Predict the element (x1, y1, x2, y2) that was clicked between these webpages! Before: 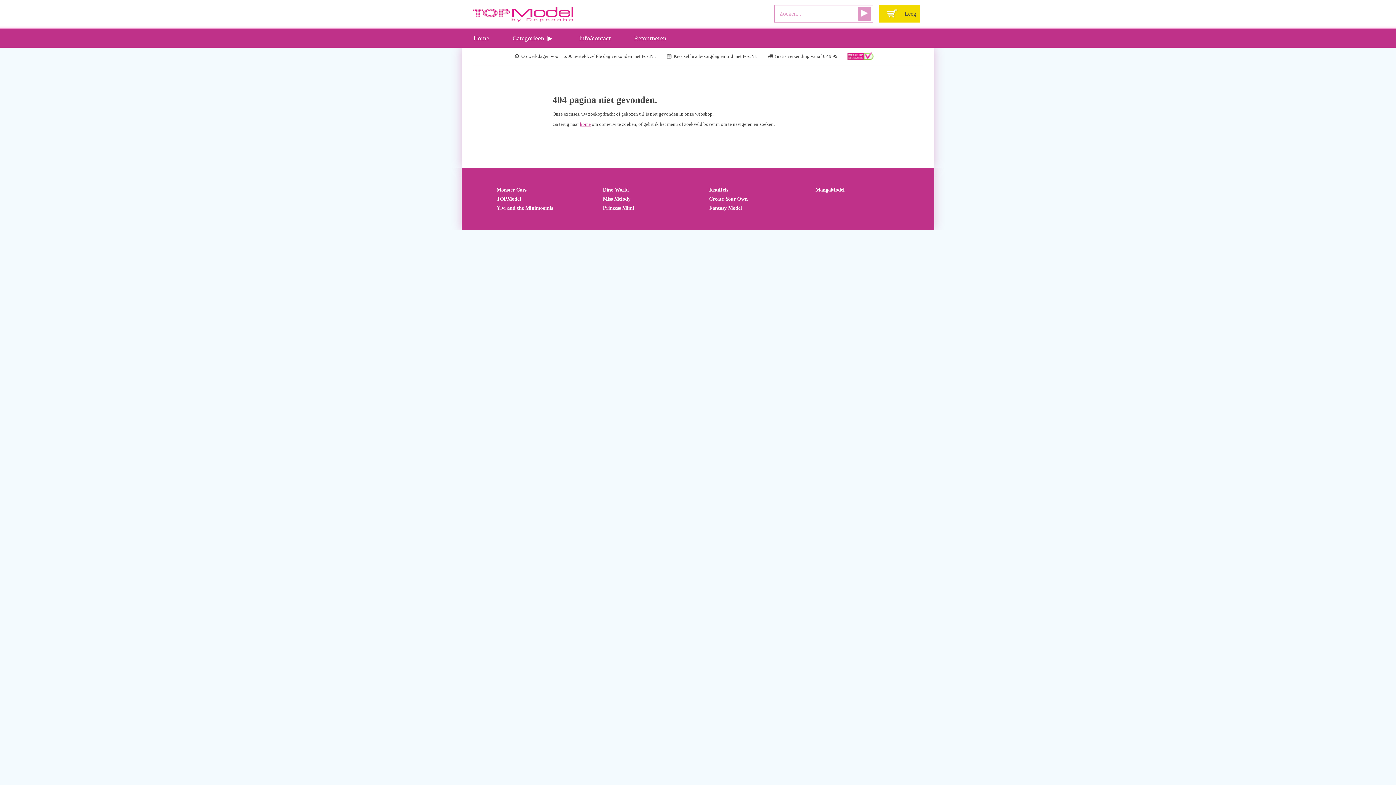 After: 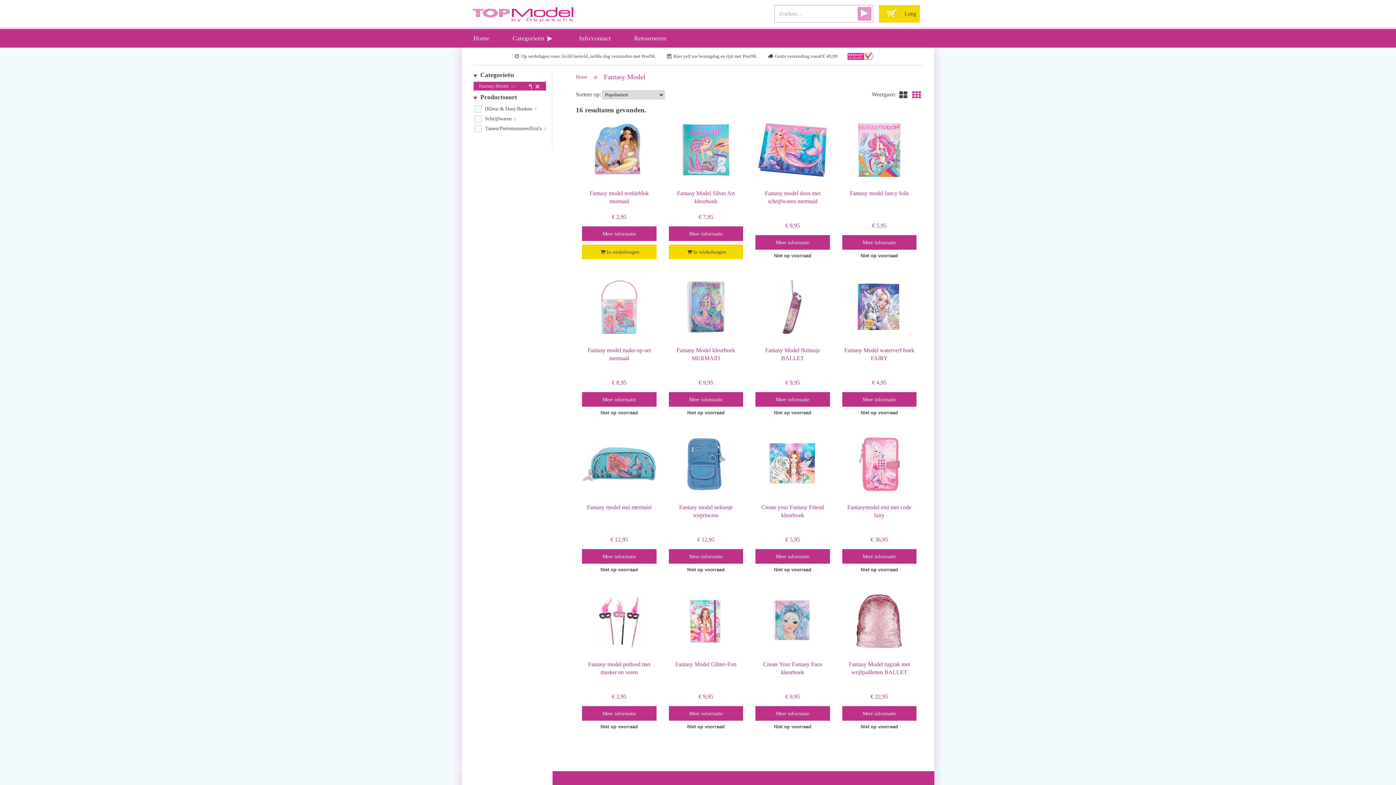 Action: label: Fantasy Model bbox: (709, 205, 742, 210)